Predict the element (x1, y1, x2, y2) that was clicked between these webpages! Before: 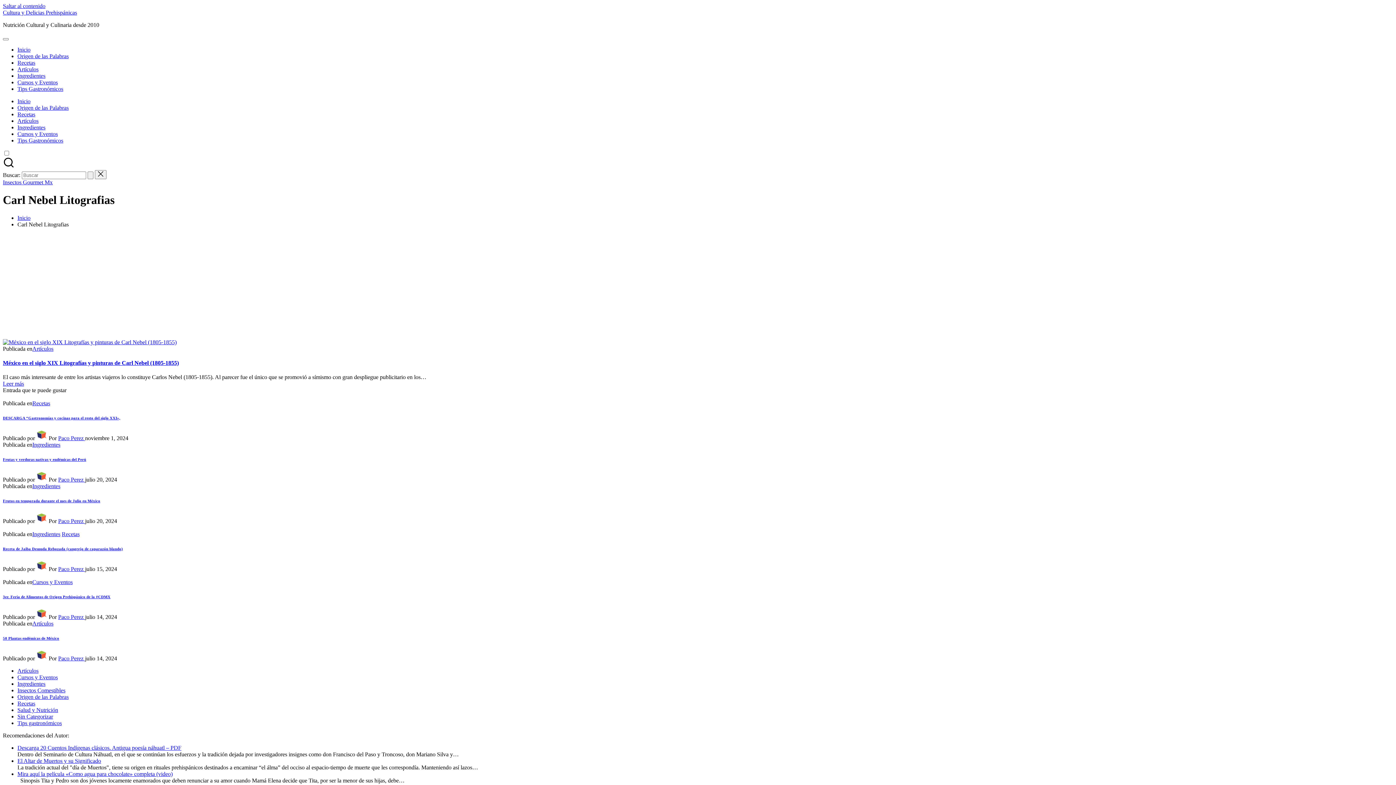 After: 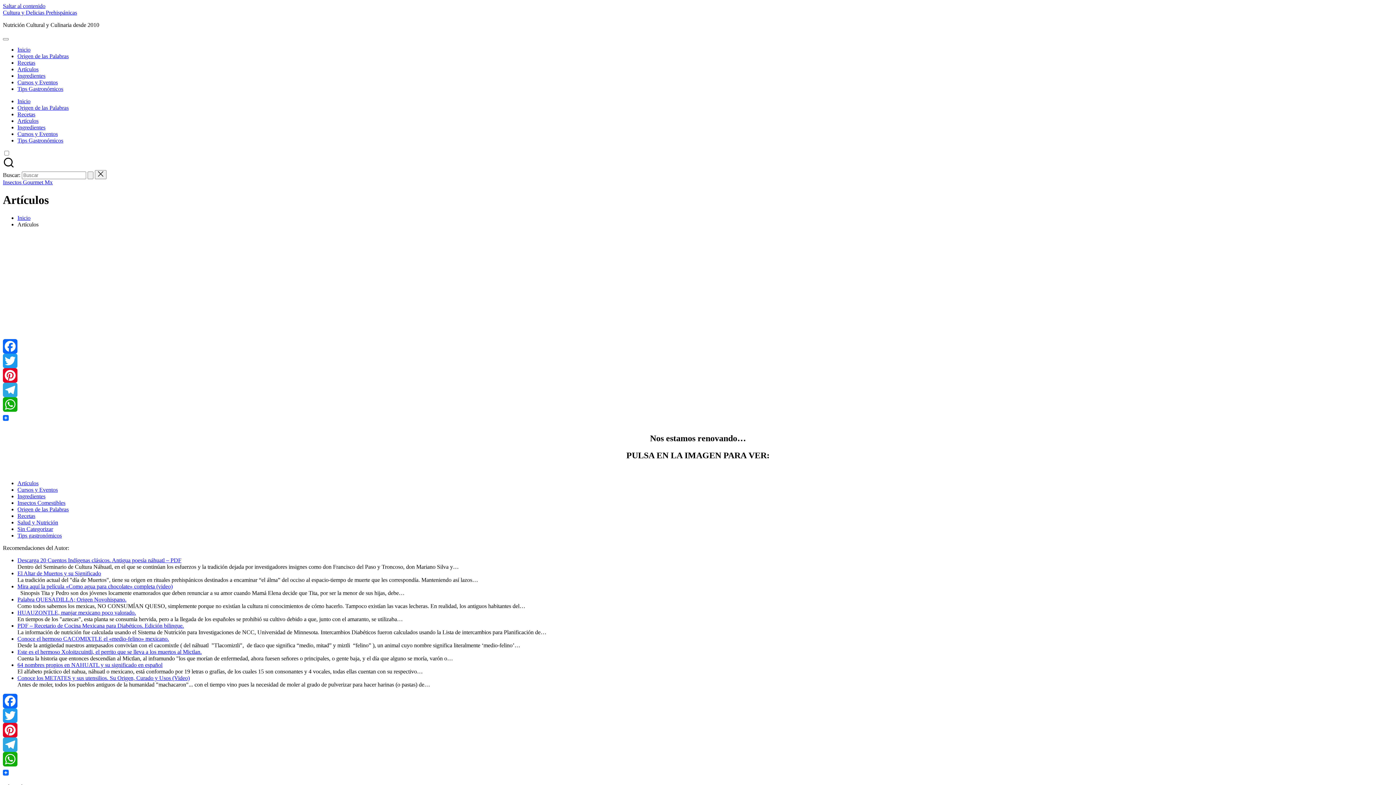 Action: label: Artículos bbox: (17, 117, 38, 124)